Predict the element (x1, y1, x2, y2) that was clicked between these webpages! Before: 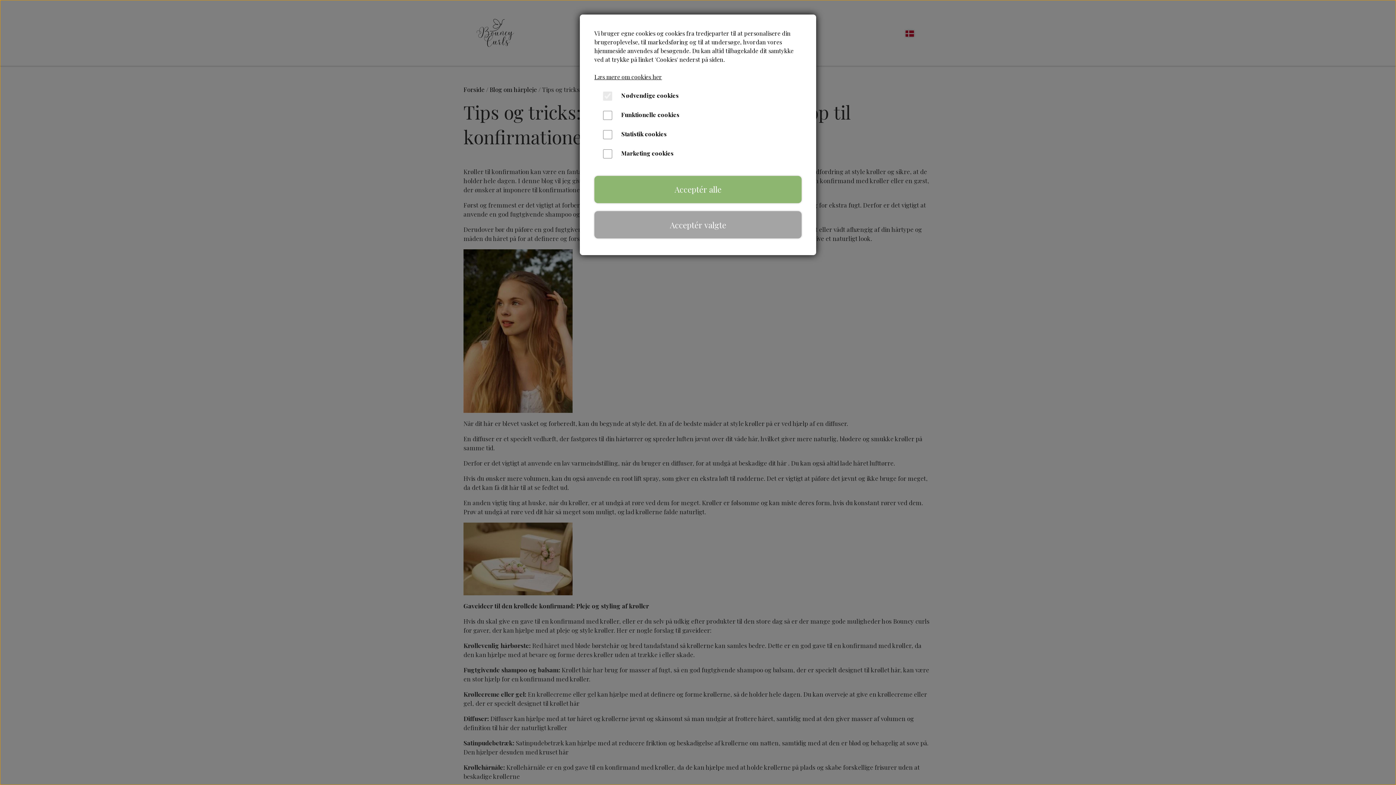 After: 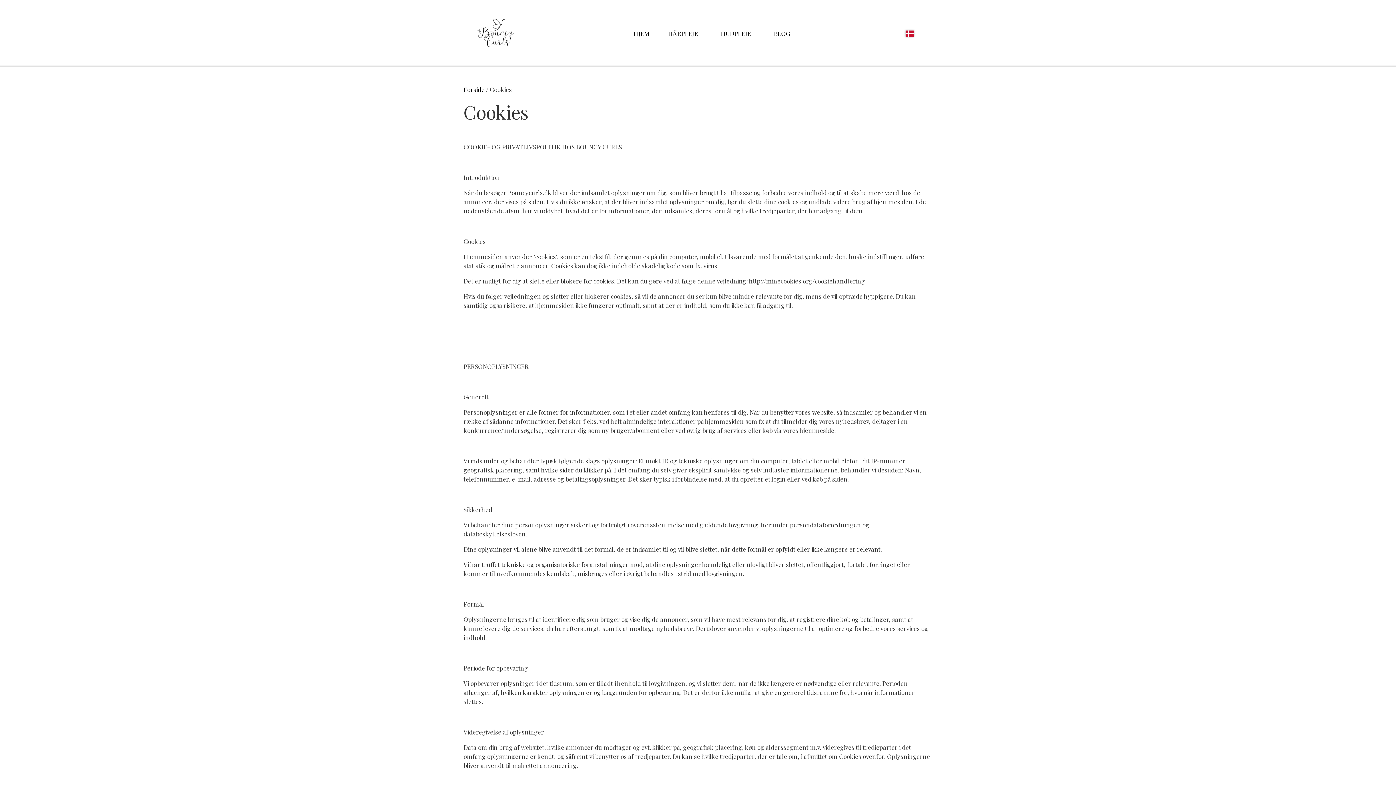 Action: bbox: (594, 73, 662, 80) label: Læs mere om cookies her